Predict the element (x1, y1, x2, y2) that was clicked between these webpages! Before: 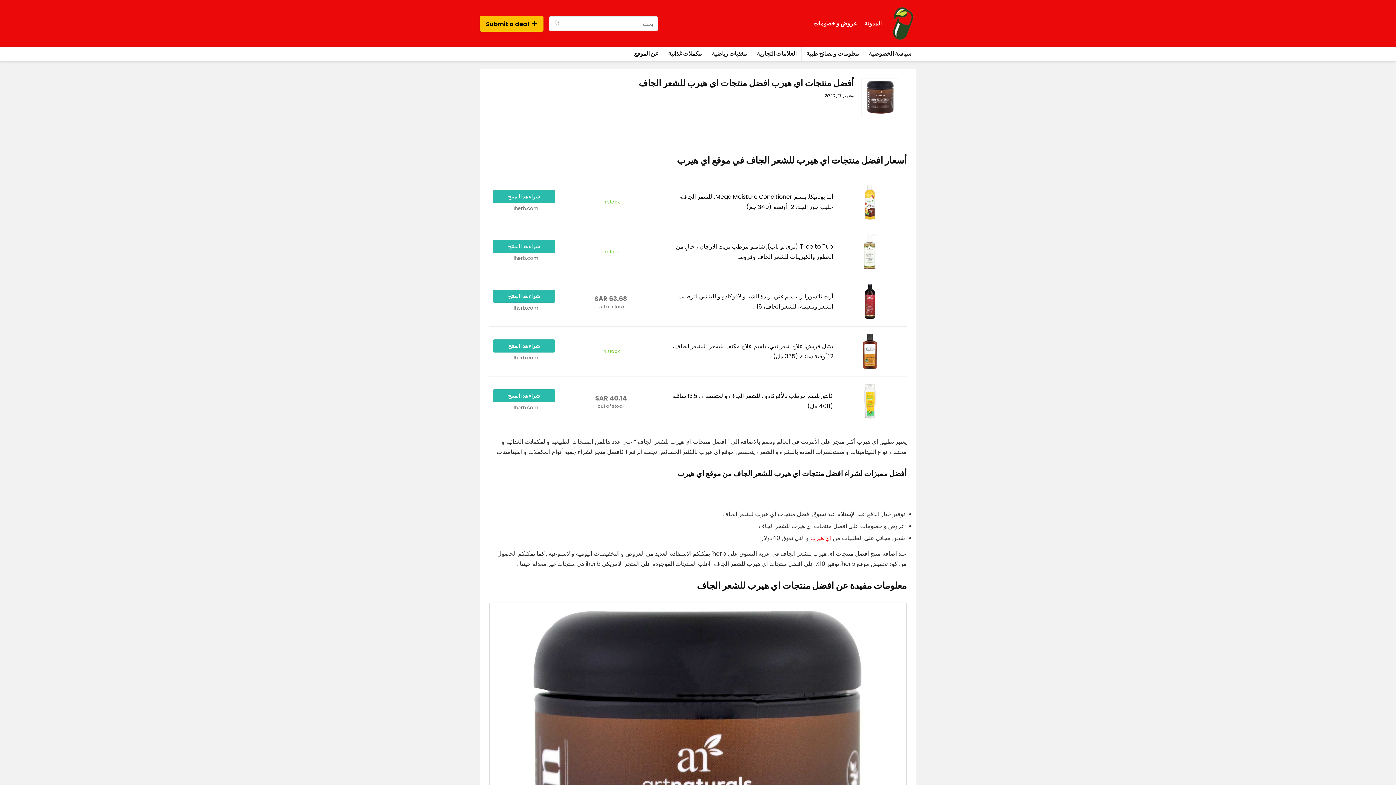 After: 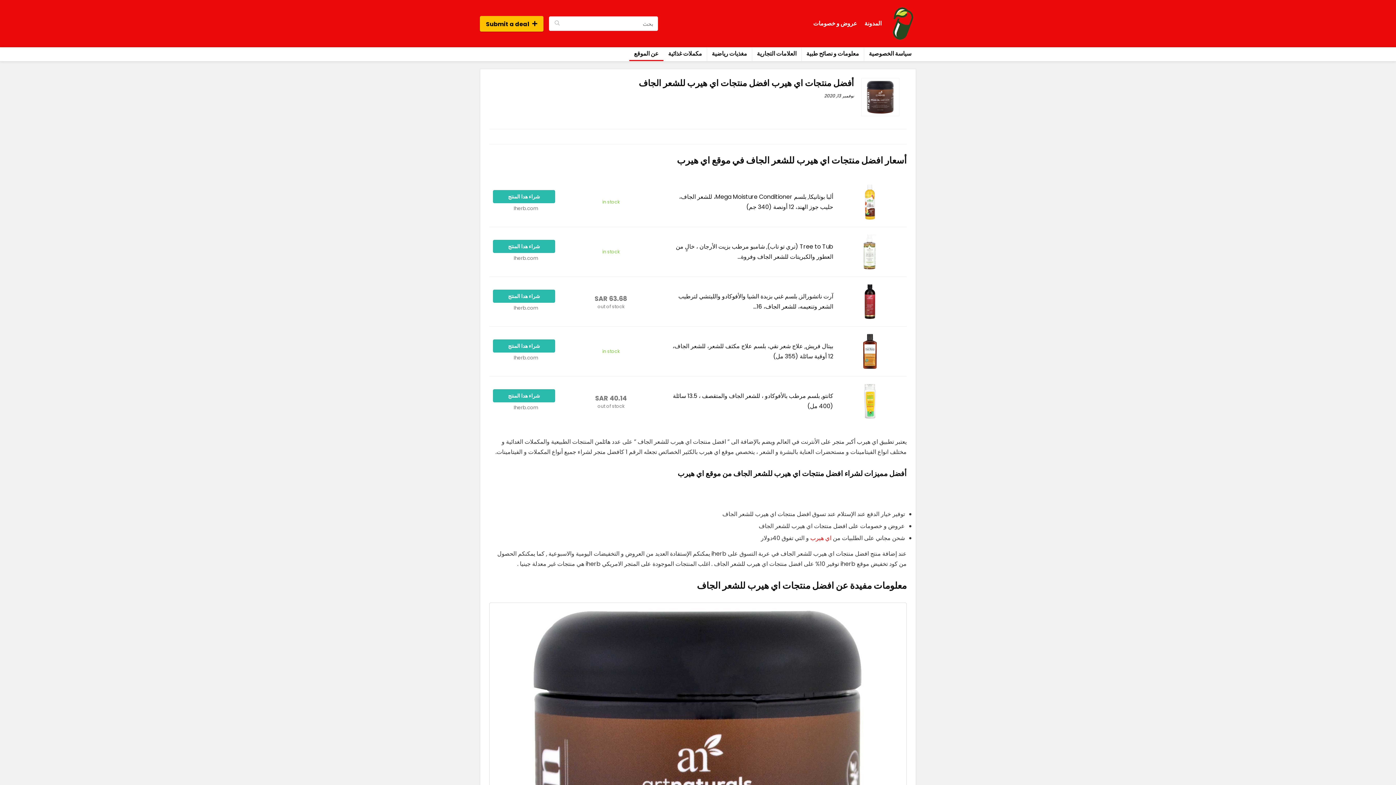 Action: label: عن الموقع bbox: (629, 47, 663, 61)